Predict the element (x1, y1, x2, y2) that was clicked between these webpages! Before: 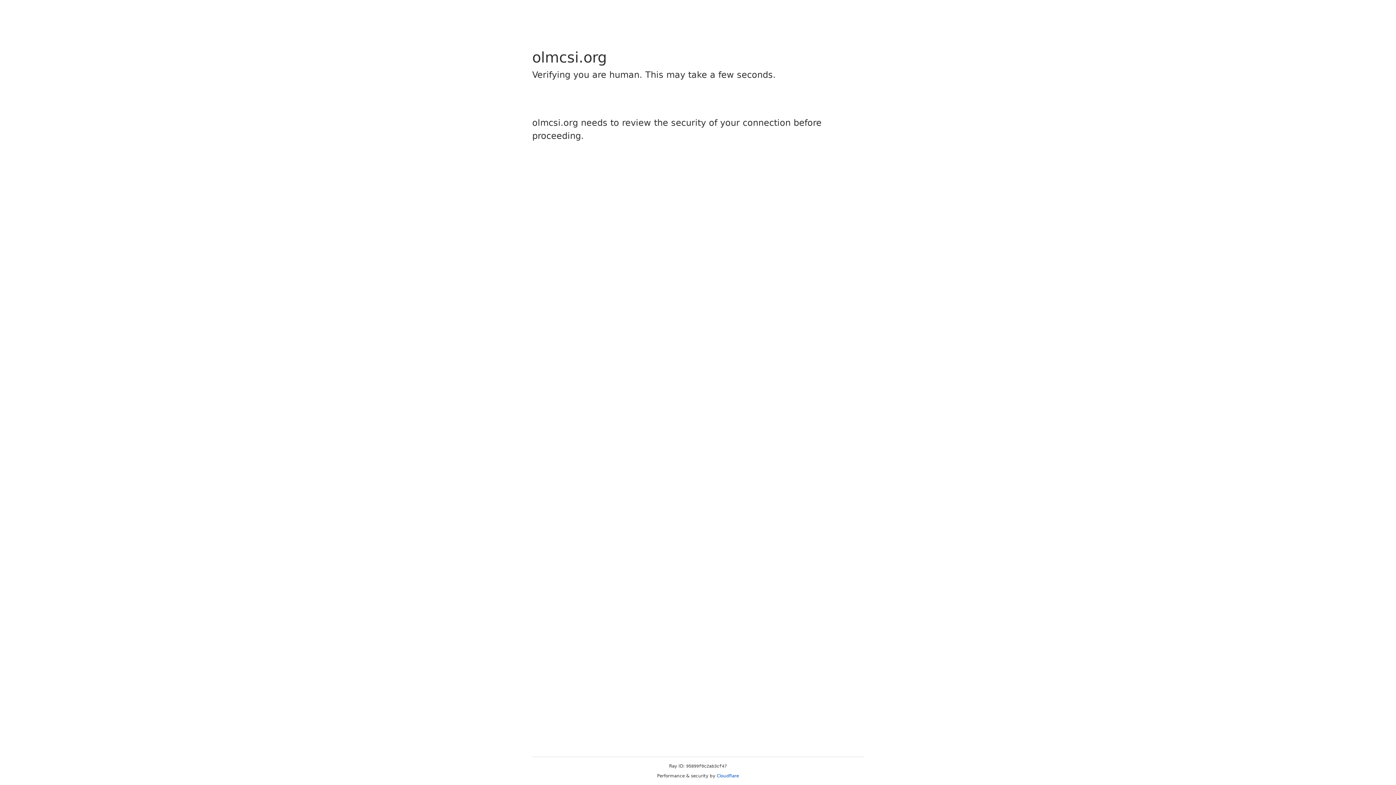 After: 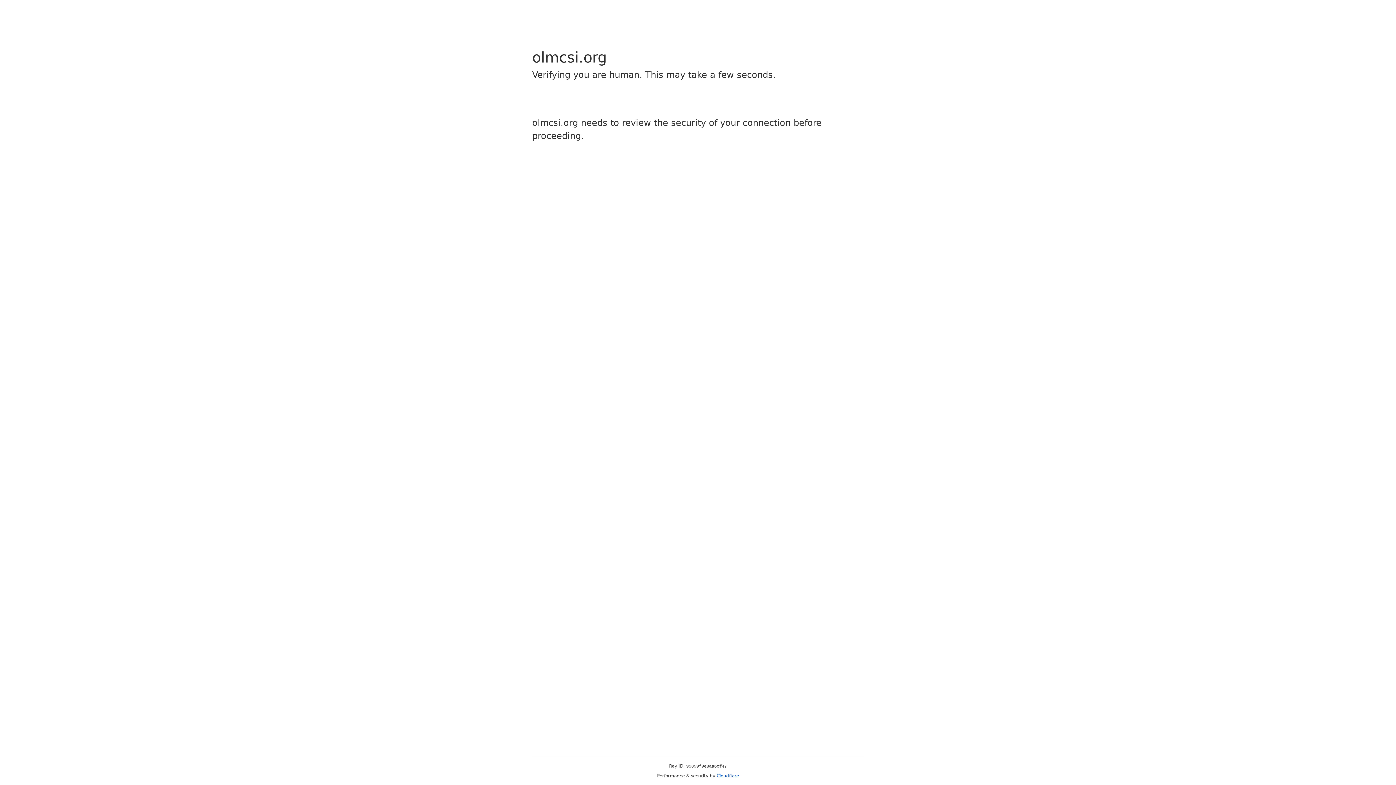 Action: label: Cloudflare bbox: (716, 773, 739, 778)